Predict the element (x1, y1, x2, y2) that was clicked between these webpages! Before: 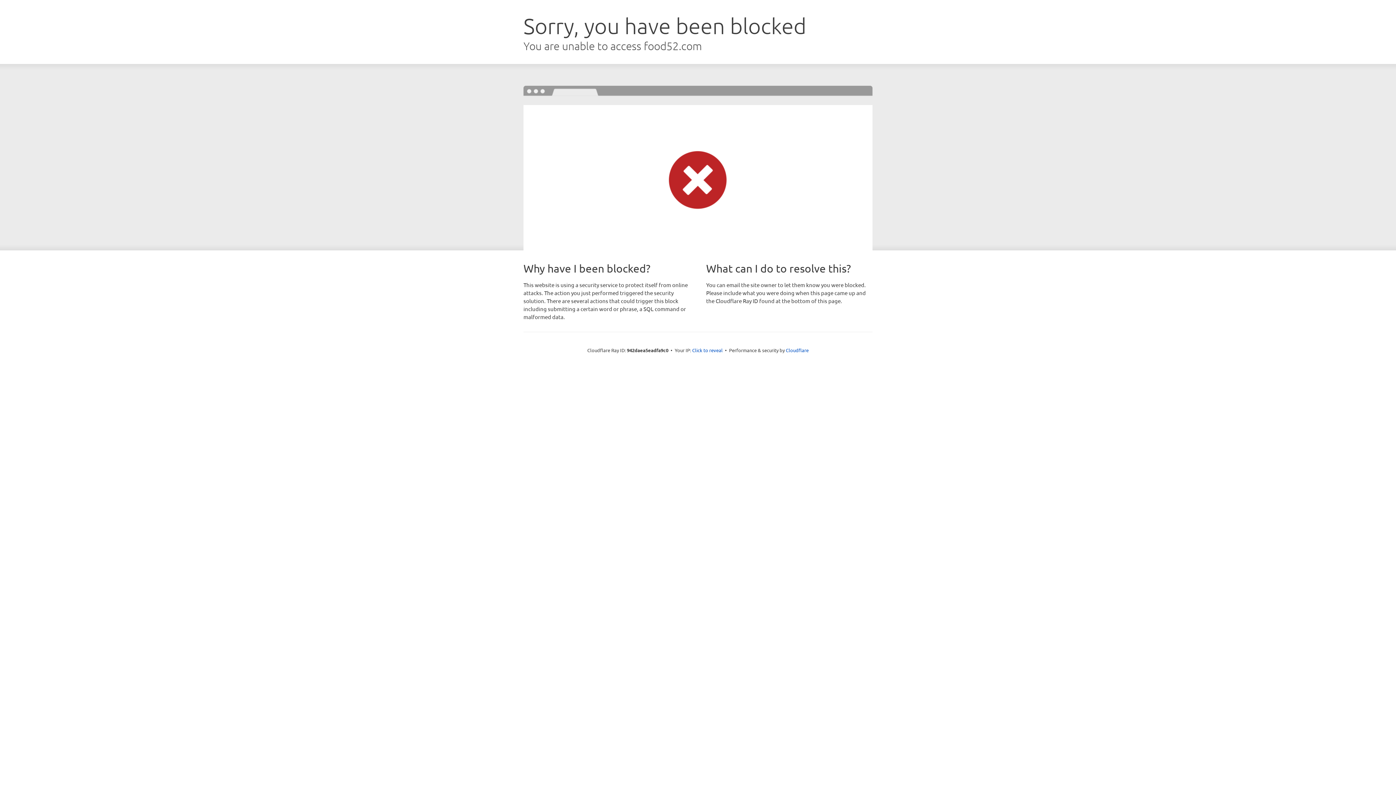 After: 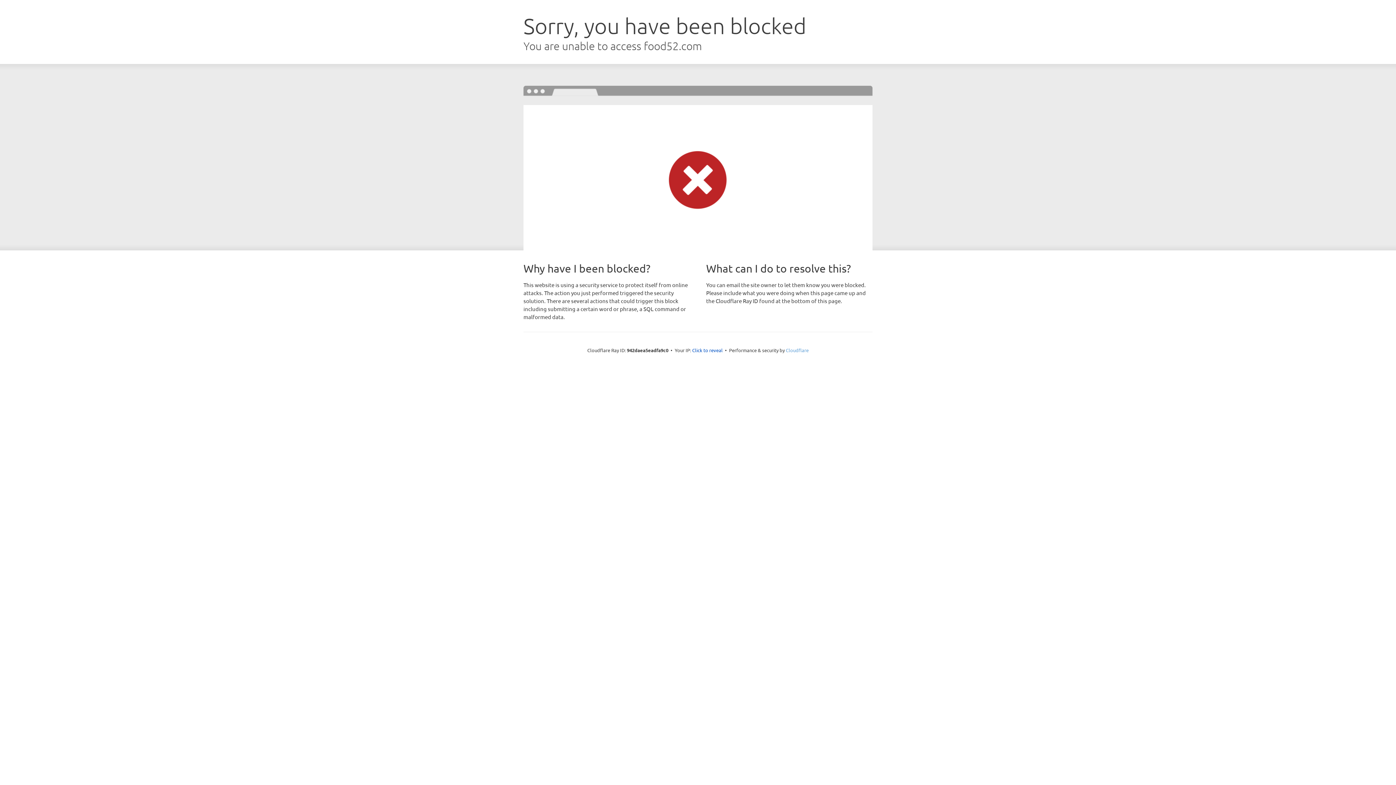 Action: bbox: (786, 347, 808, 353) label: Cloudflare